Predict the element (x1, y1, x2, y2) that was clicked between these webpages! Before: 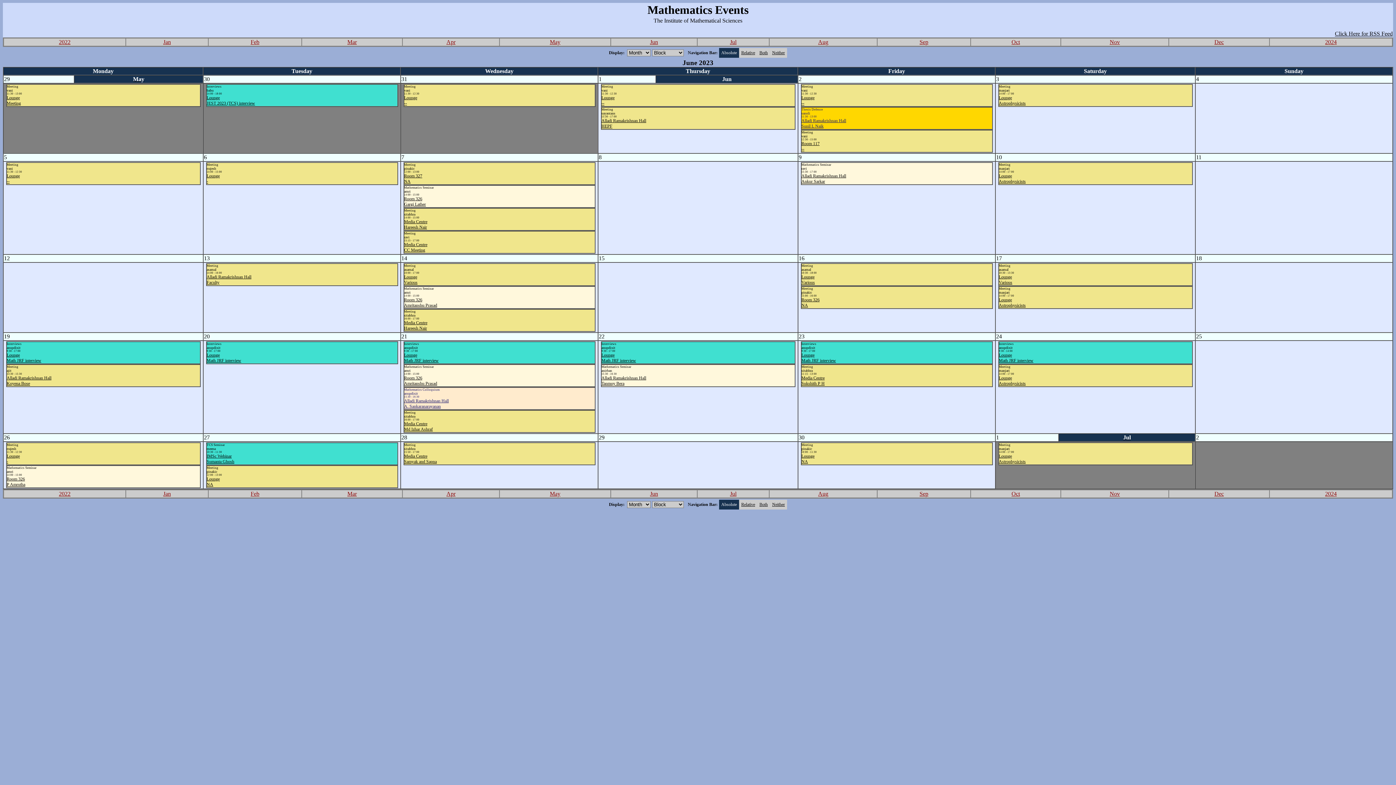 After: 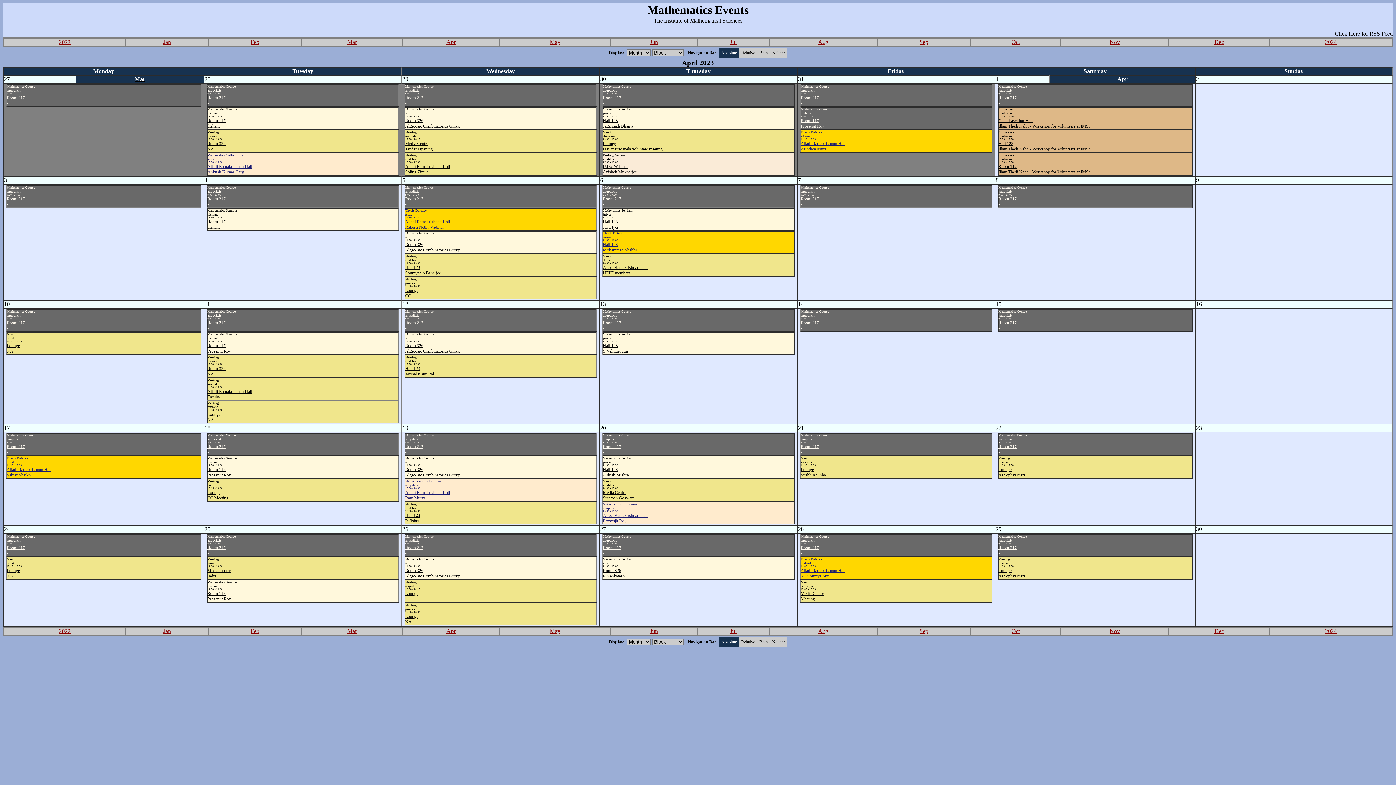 Action: bbox: (446, 38, 455, 45) label: Apr